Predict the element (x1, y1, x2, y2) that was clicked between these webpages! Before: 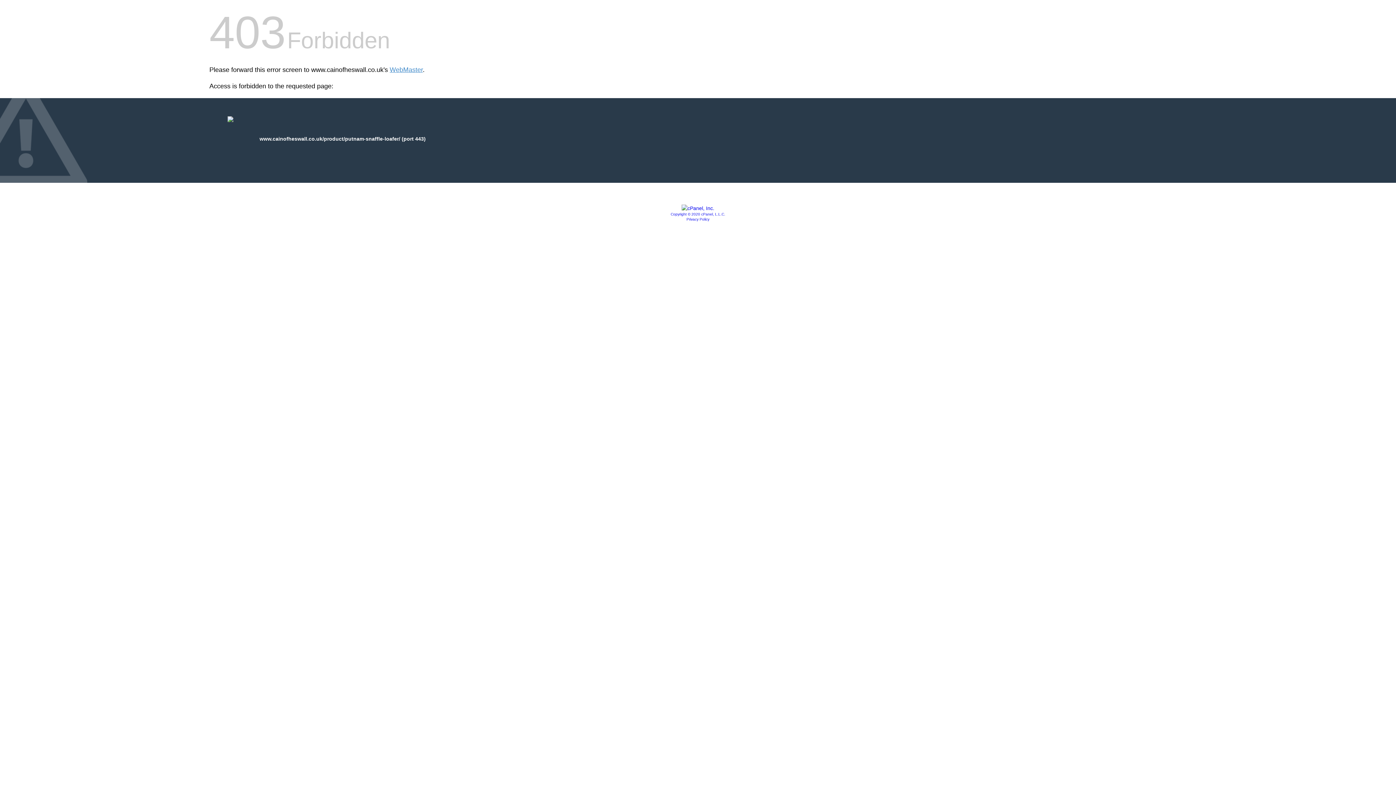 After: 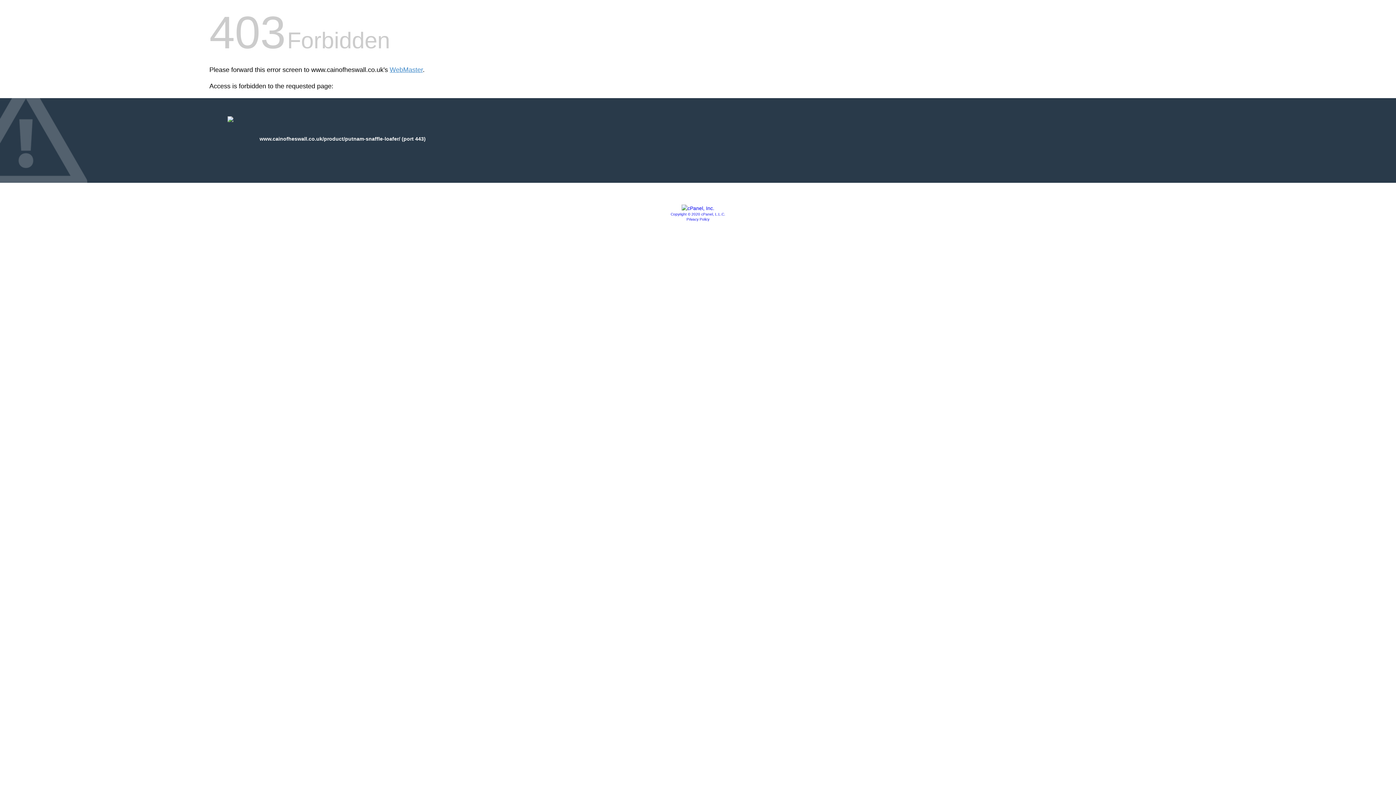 Action: bbox: (686, 217, 709, 221) label: Privacy Policy